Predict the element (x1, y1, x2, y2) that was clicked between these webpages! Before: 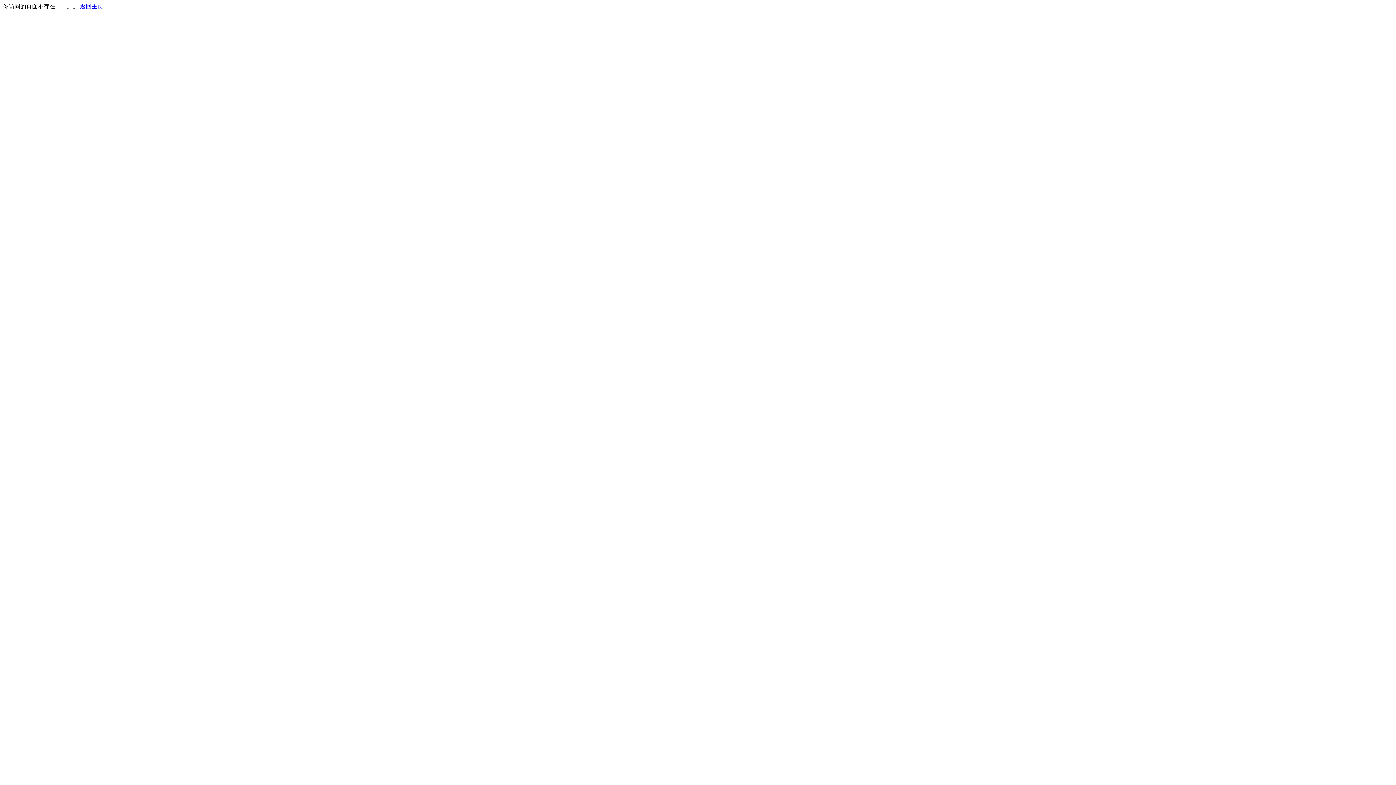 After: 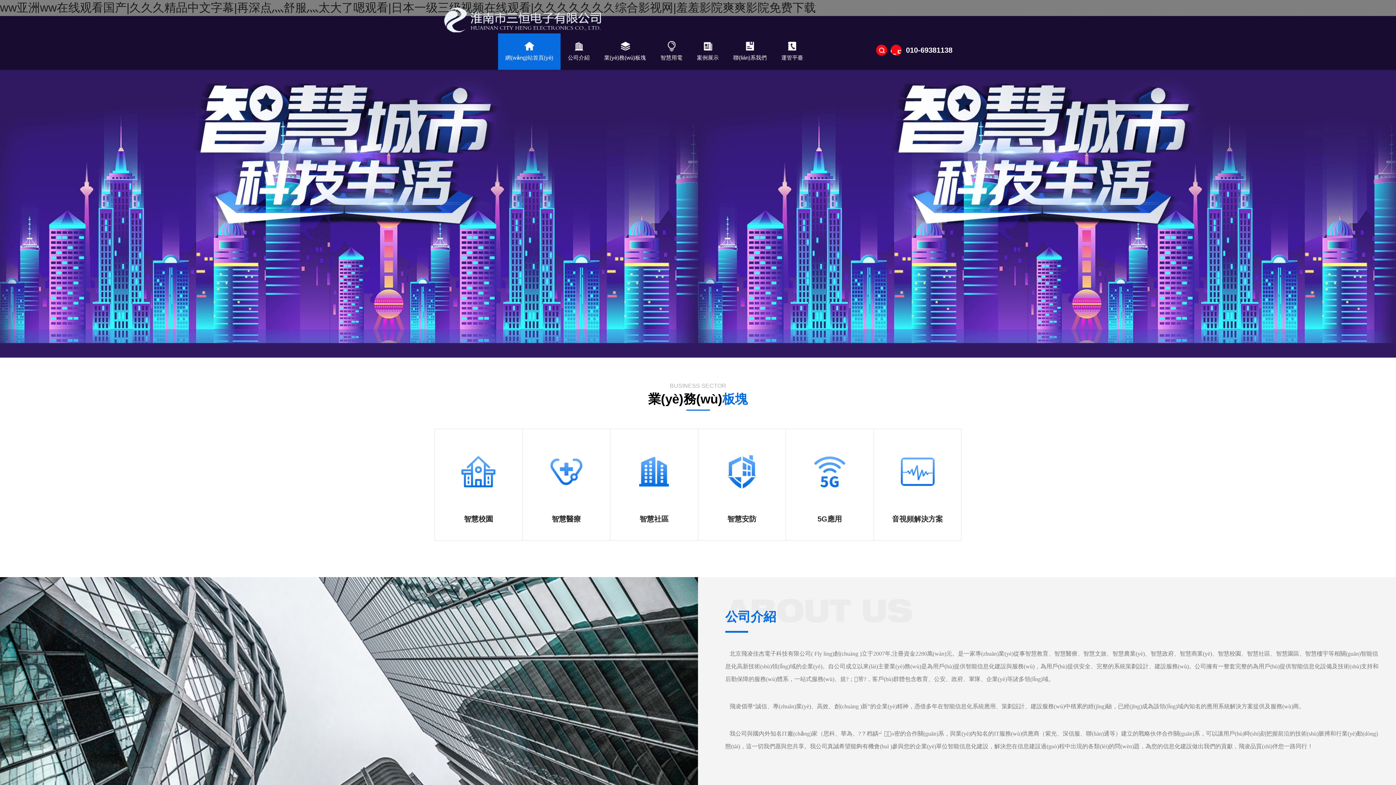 Action: bbox: (80, 3, 103, 9) label: 返回主页